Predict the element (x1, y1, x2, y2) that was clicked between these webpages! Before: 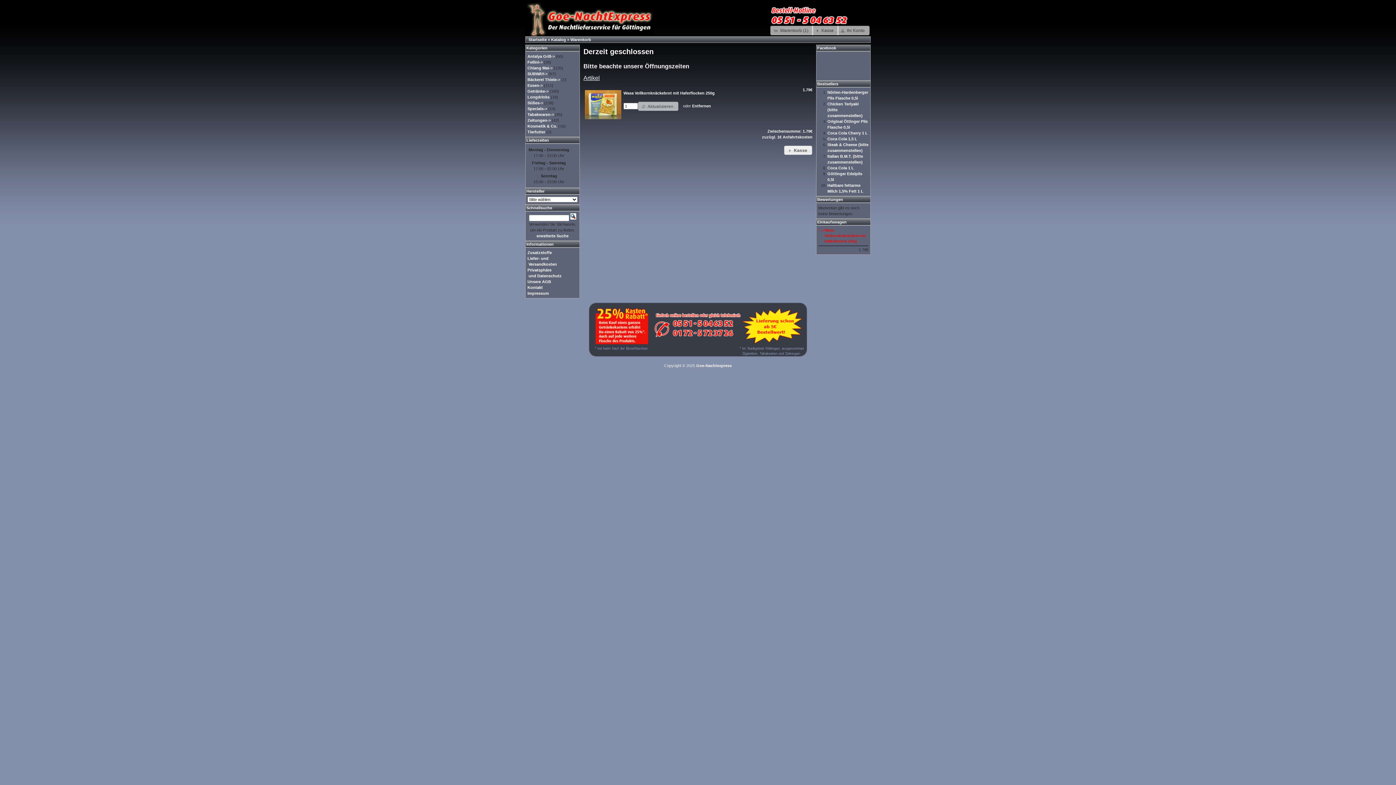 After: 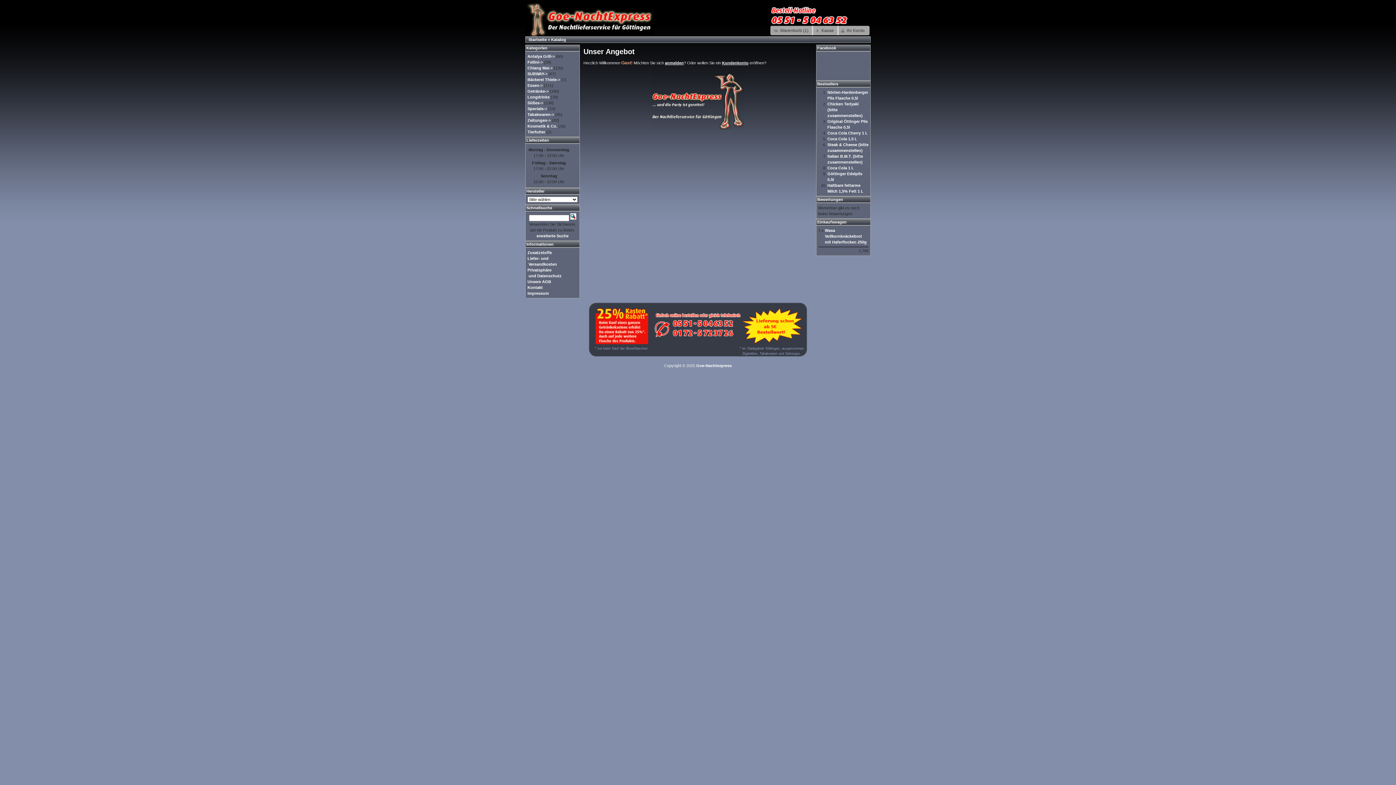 Action: label: Goe-Nachtexpress bbox: (696, 363, 732, 368)